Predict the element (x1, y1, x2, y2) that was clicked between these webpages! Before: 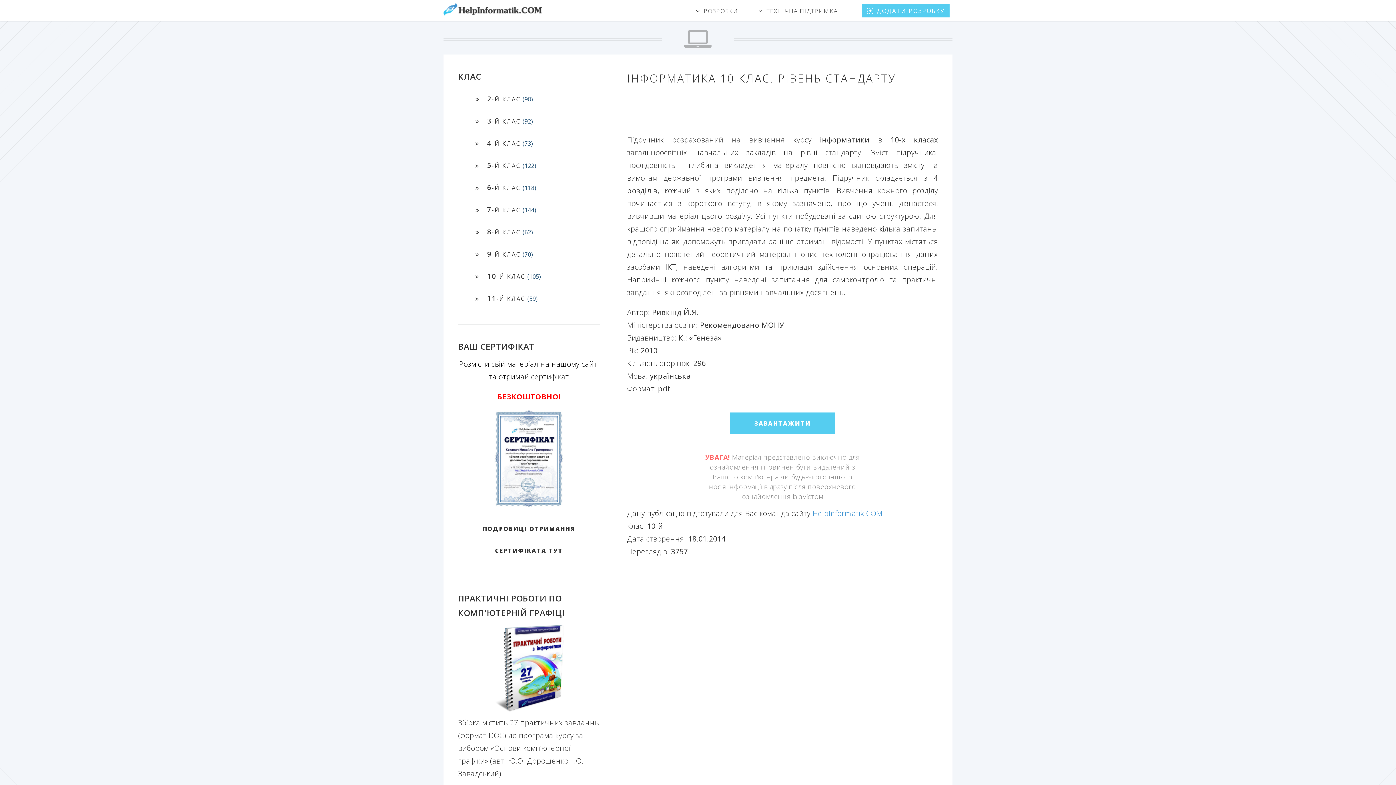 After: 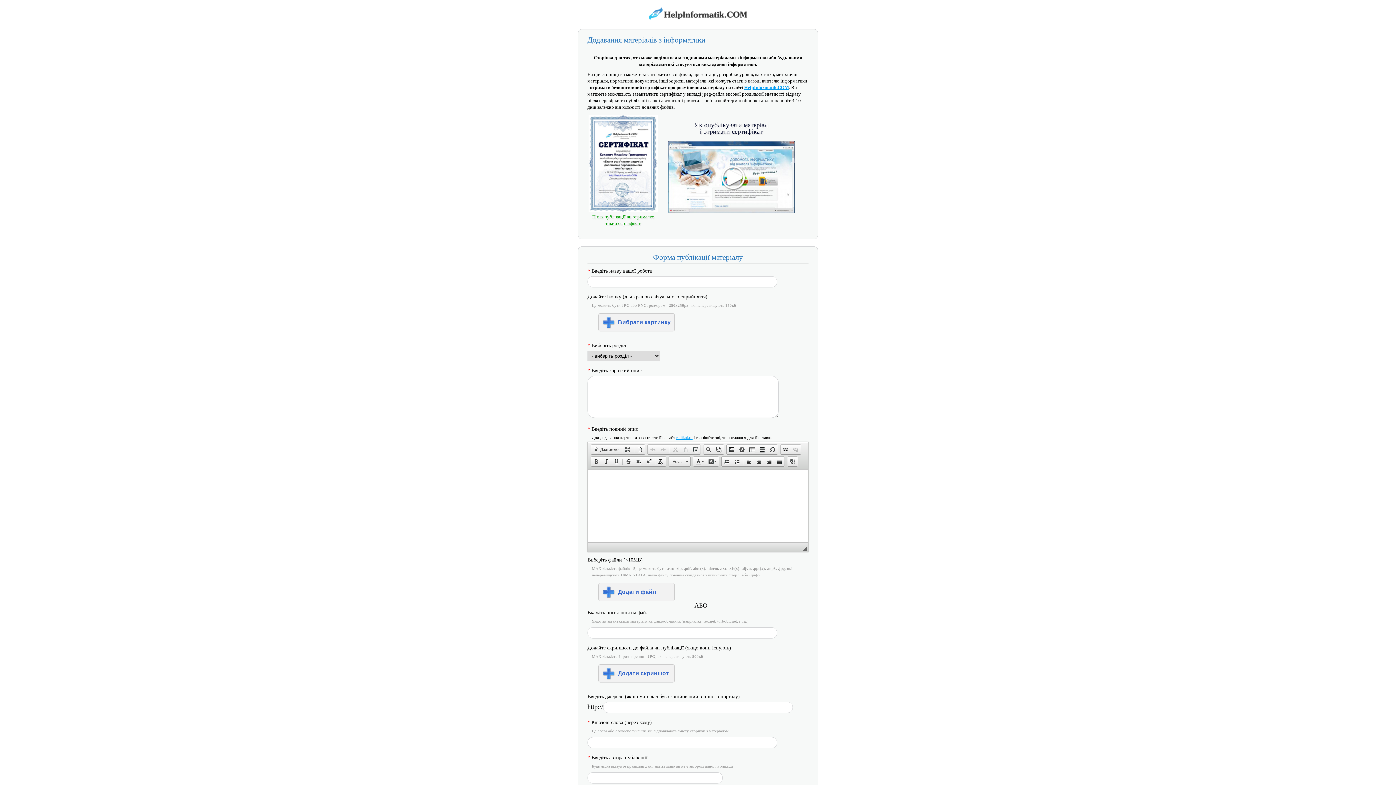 Action: bbox: (458, 518, 600, 561) label: ПОДРОБИЦІ ОТРИМАННЯ СЕРТИФІКАТА ТУТ